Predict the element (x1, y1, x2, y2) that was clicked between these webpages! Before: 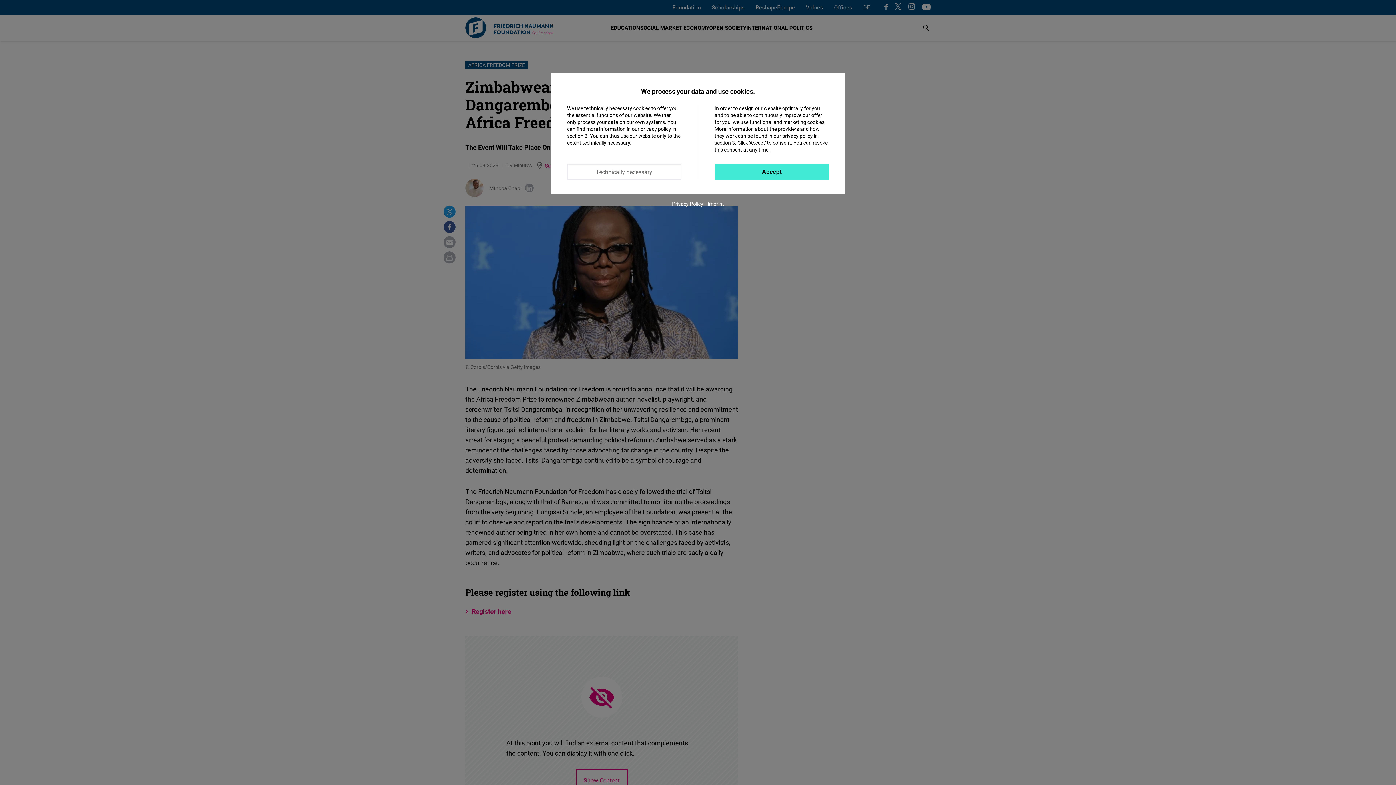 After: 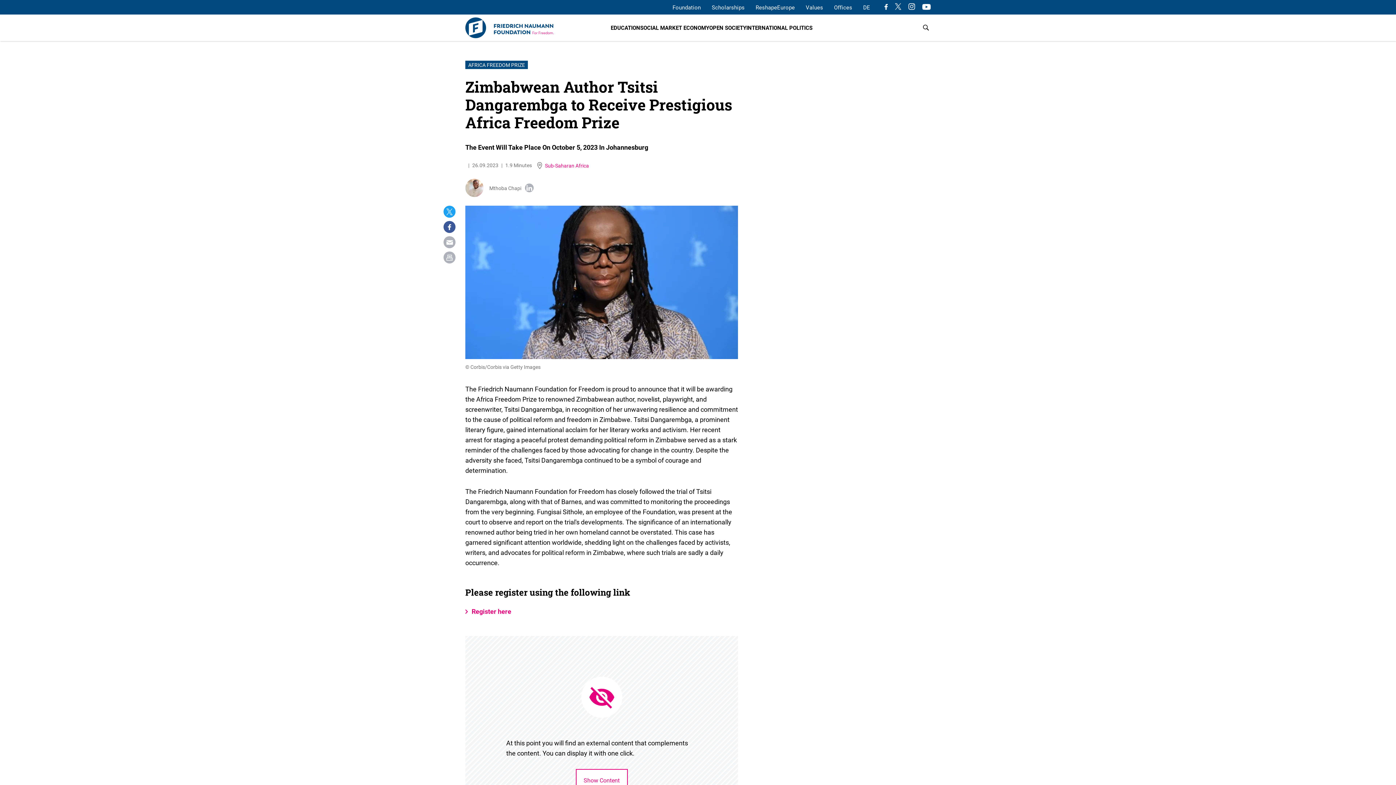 Action: label: Technically necessary bbox: (567, 164, 681, 180)